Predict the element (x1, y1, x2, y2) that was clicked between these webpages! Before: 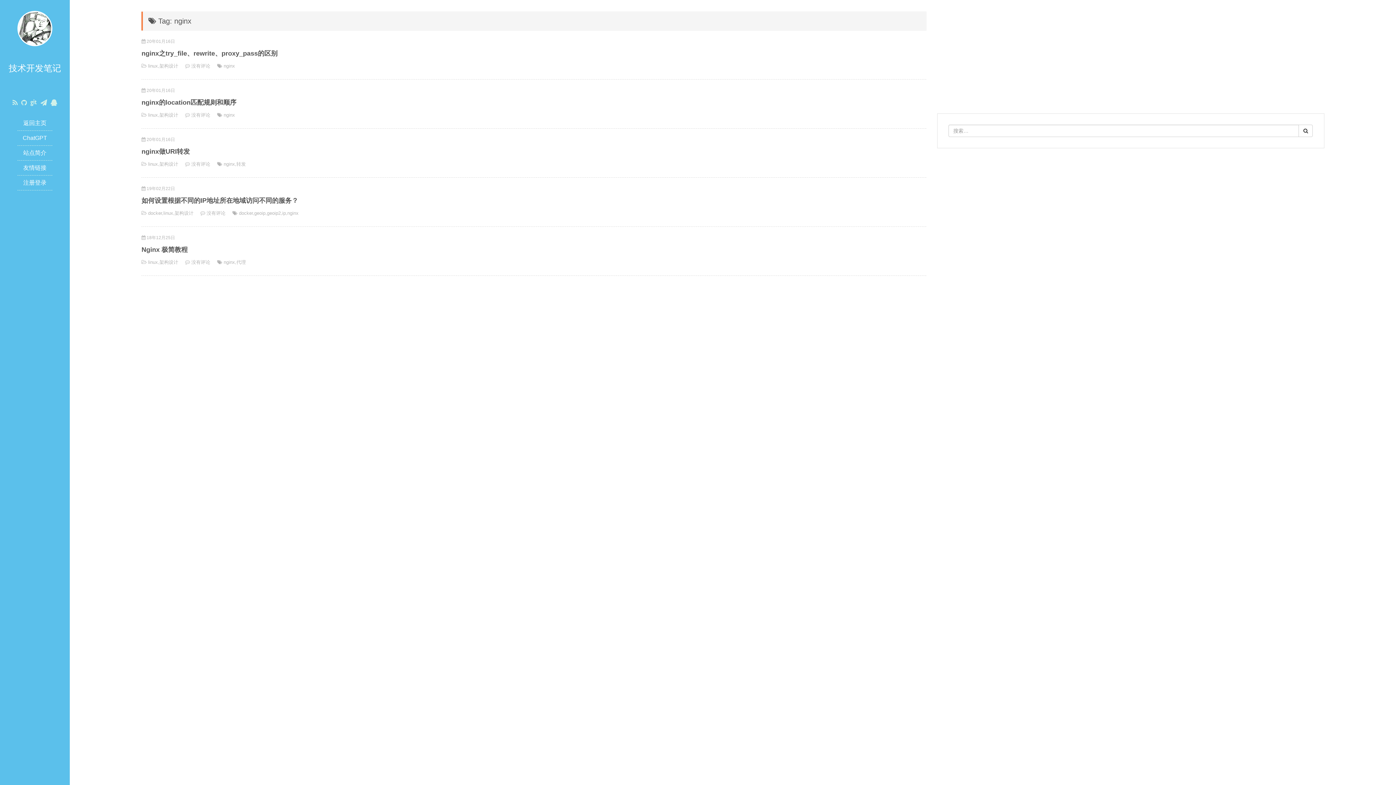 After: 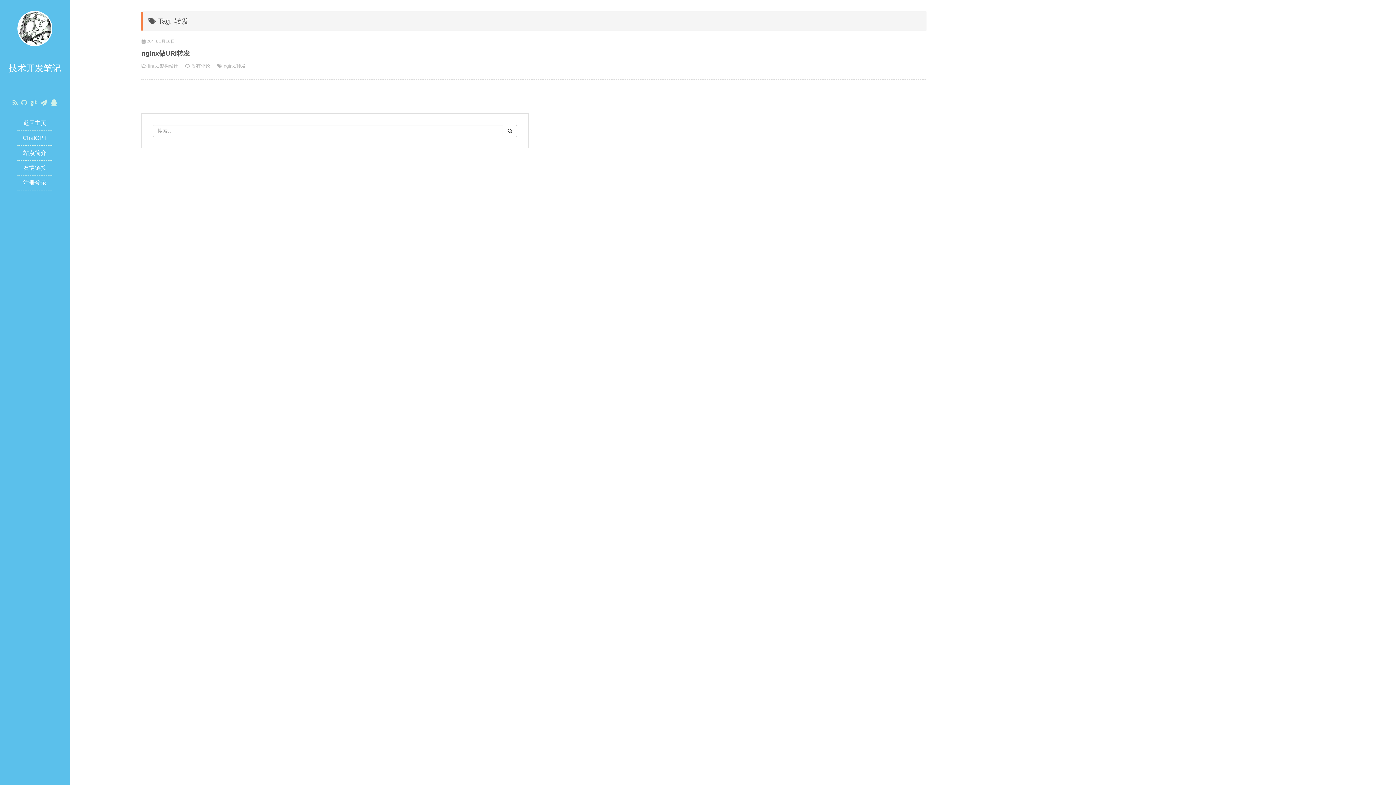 Action: bbox: (236, 161, 245, 166) label: 转发